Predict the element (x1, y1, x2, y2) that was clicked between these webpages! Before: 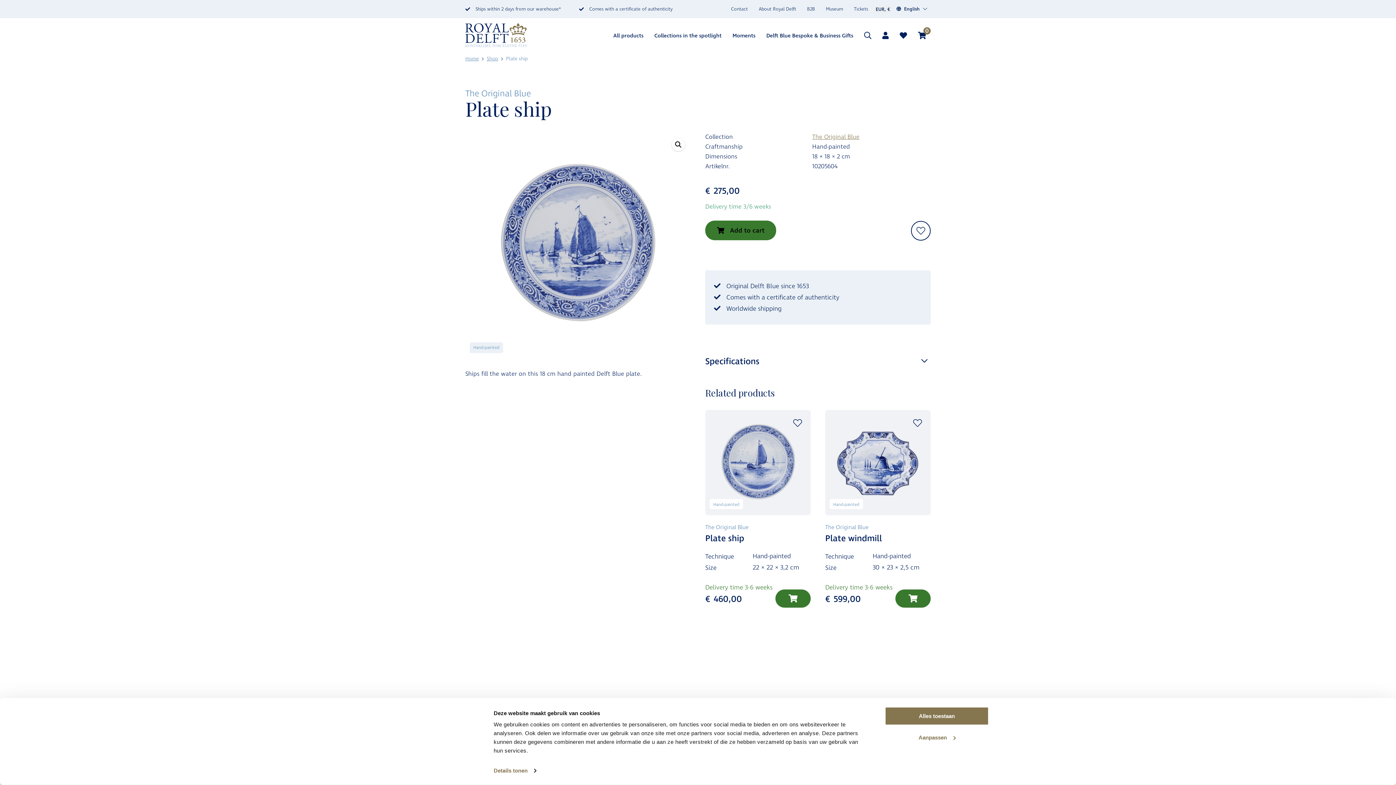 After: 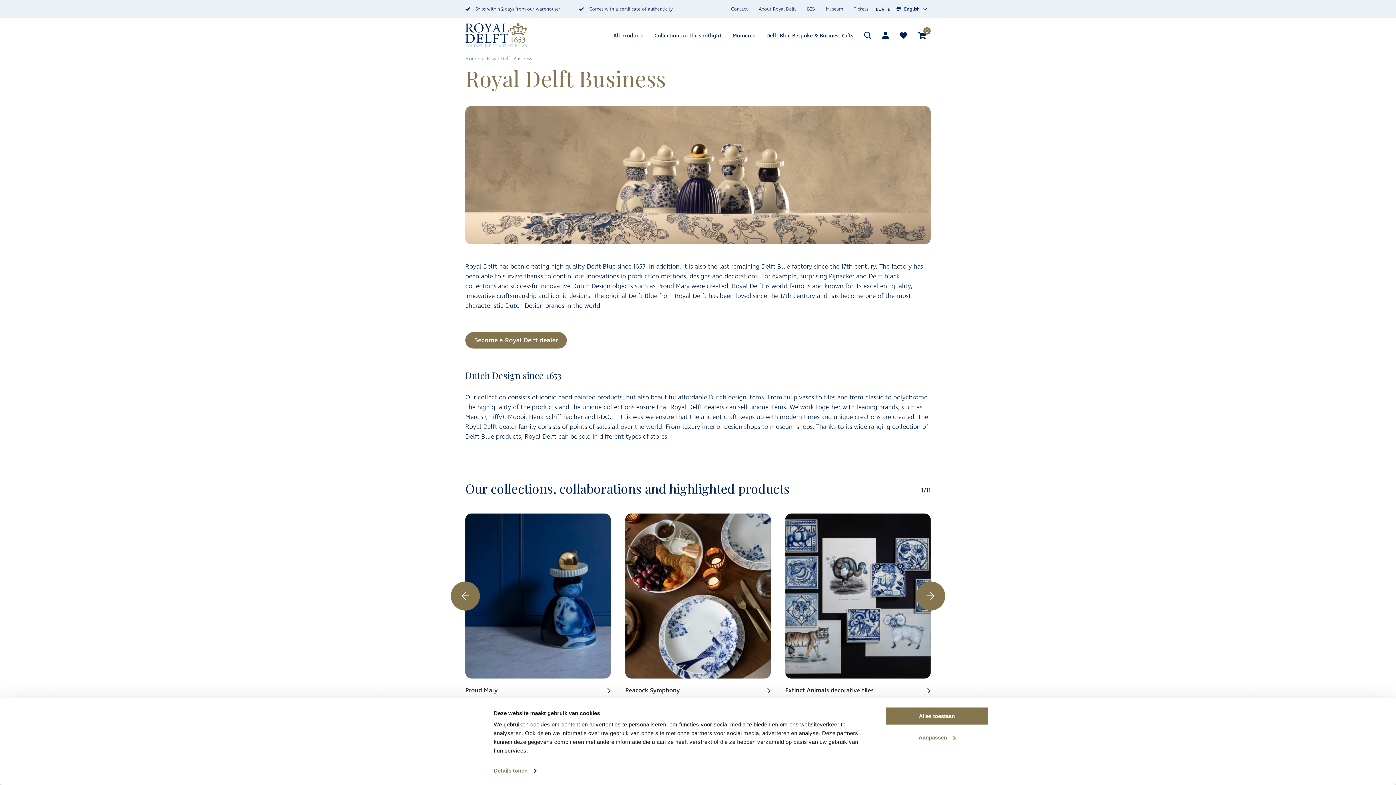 Action: bbox: (807, 6, 815, 11) label: B2B